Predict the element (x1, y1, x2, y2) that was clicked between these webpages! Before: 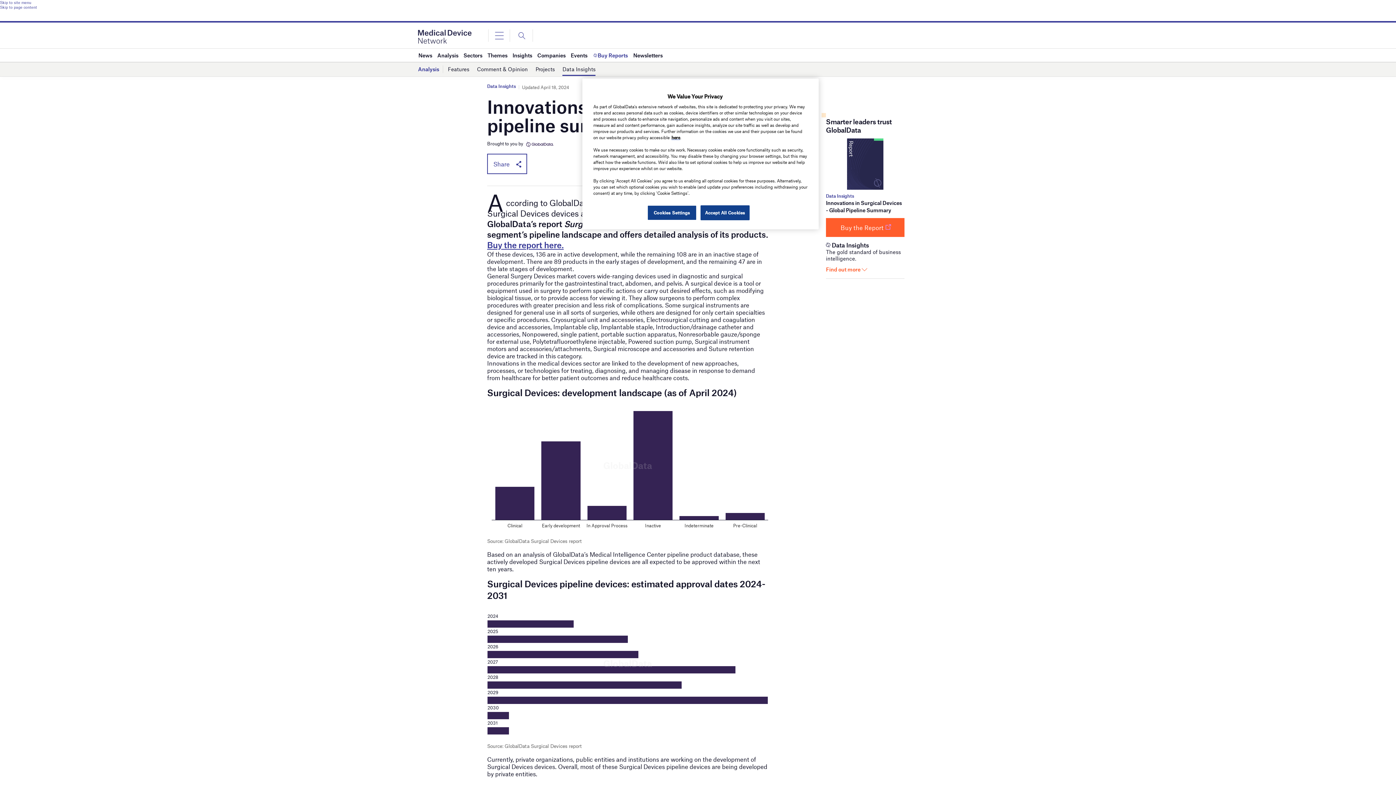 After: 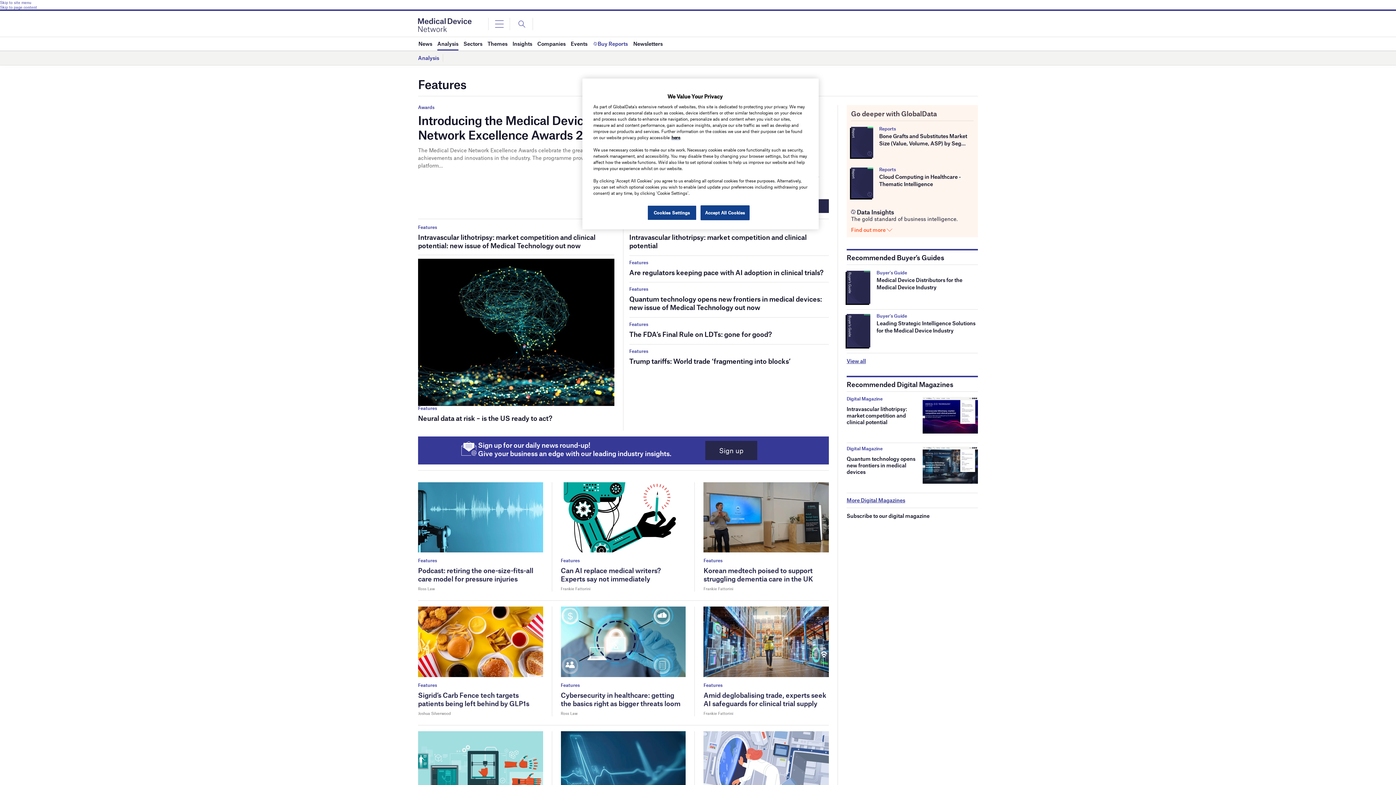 Action: bbox: (448, 63, 469, 75) label: Features